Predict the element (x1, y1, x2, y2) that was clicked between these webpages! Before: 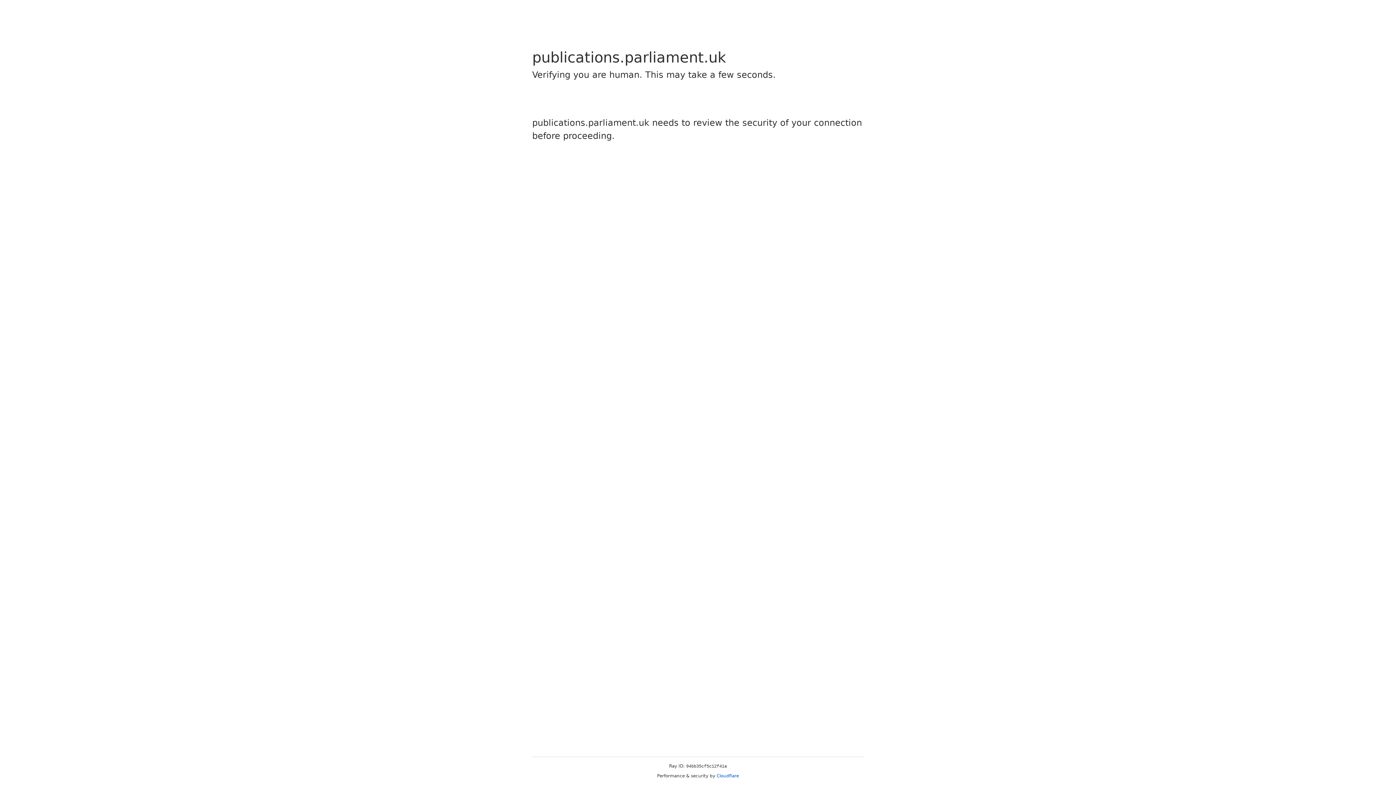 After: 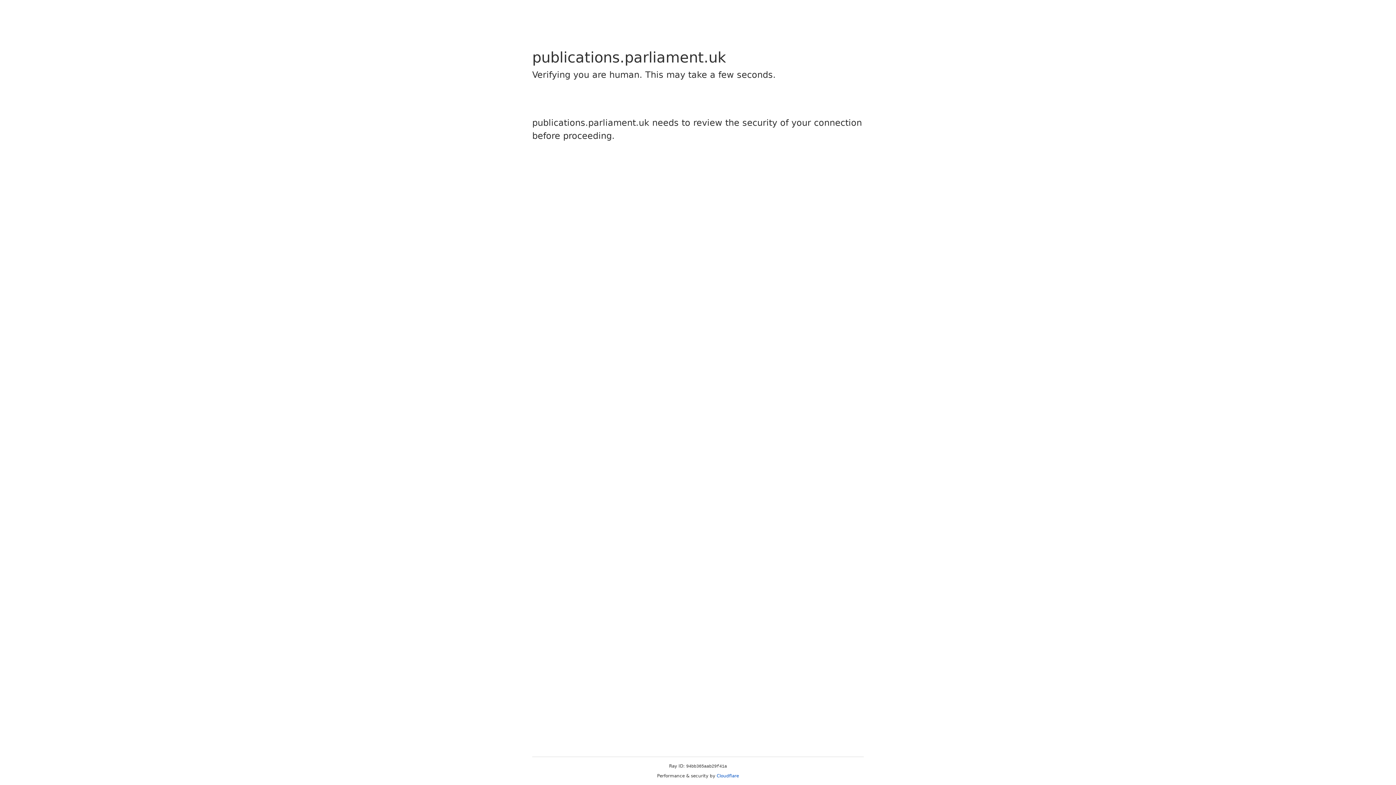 Action: bbox: (716, 773, 739, 778) label: Cloudflare